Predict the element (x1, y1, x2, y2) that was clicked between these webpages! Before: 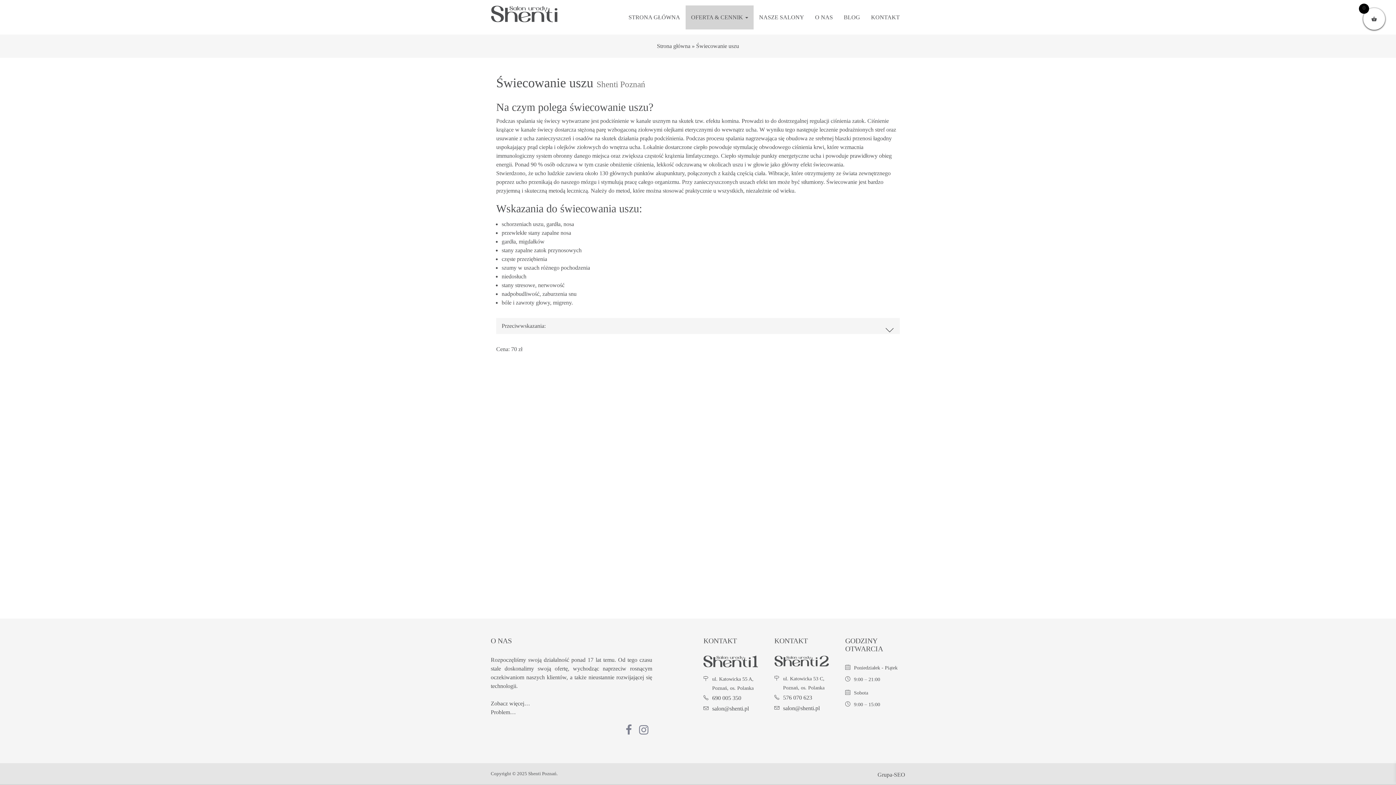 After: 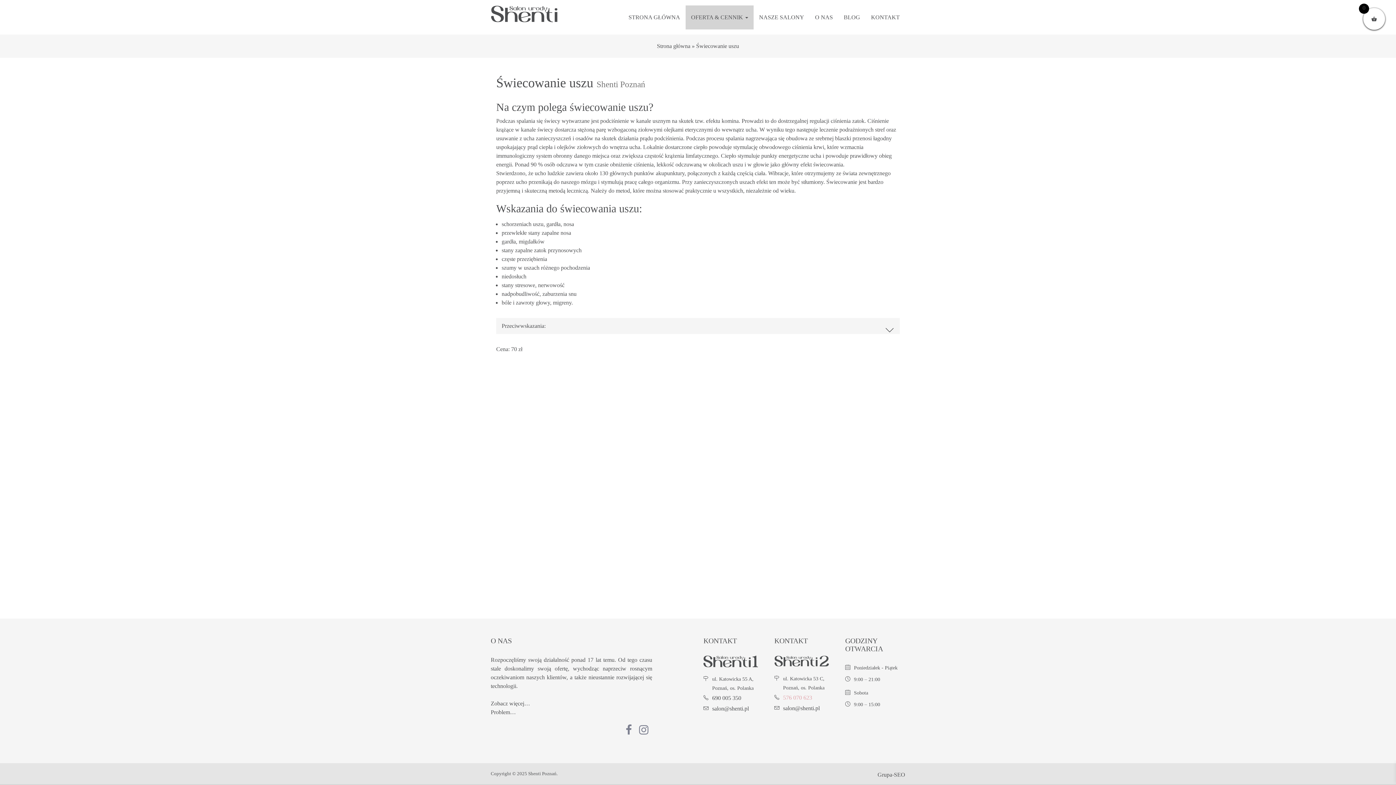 Action: bbox: (783, 694, 812, 701) label: 576 070 623